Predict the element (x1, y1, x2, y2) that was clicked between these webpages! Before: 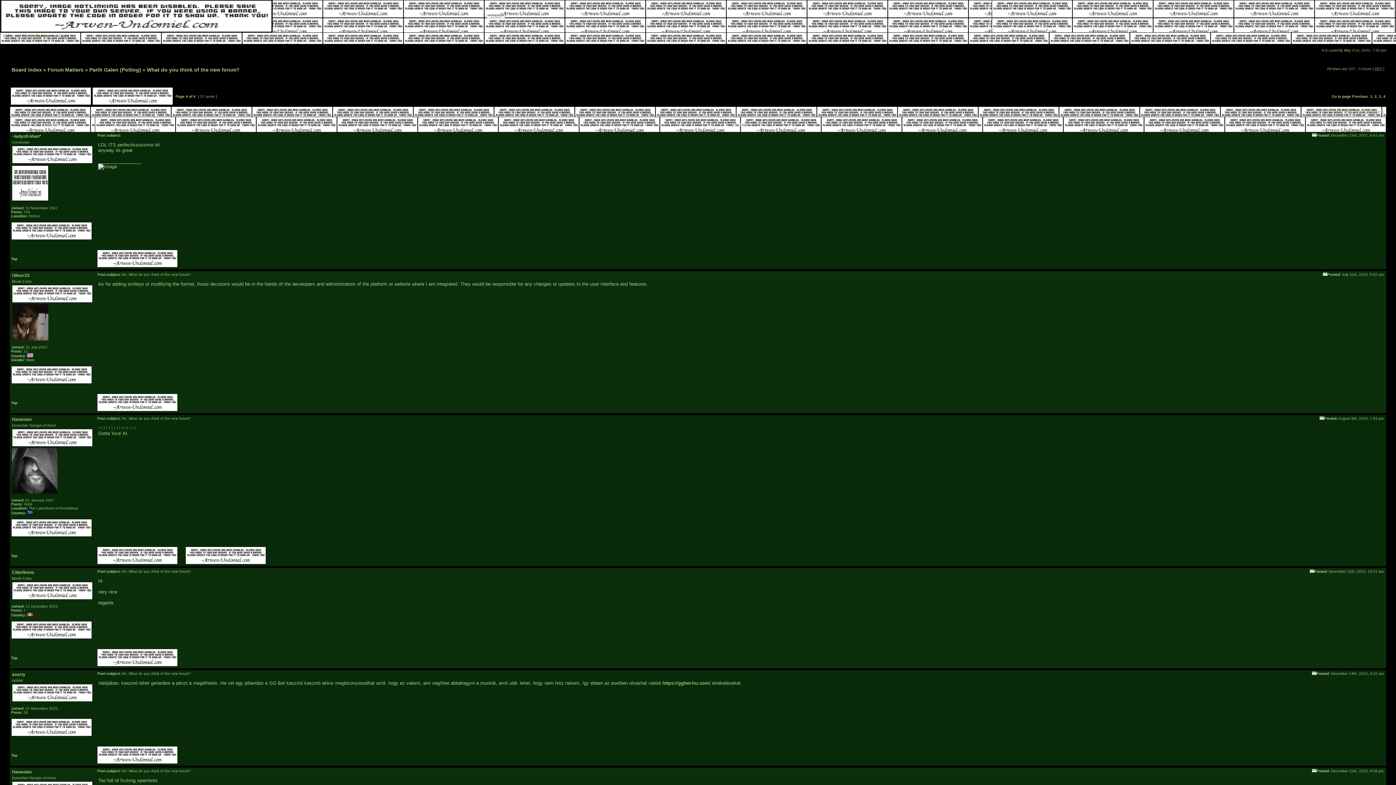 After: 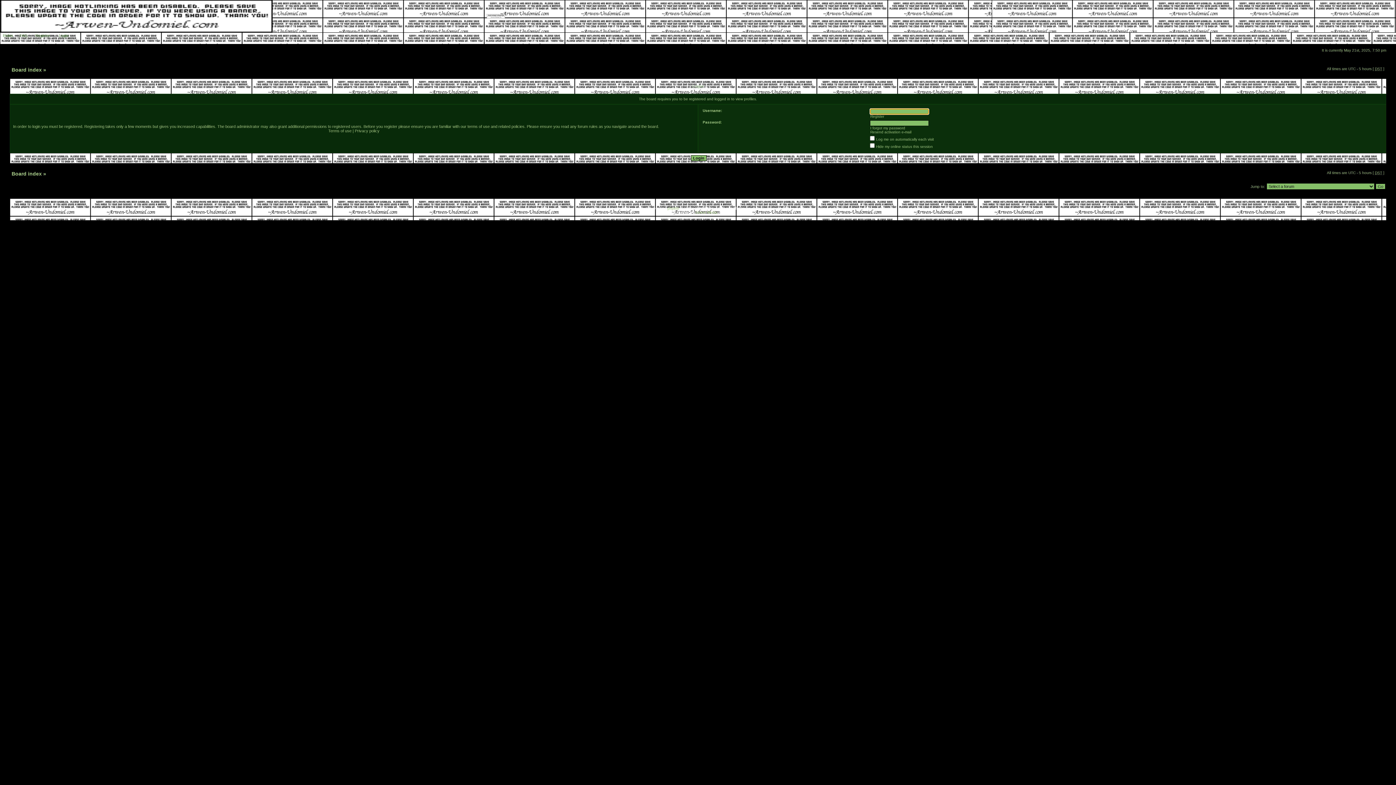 Action: bbox: (12, 672, 25, 677) label: aserty